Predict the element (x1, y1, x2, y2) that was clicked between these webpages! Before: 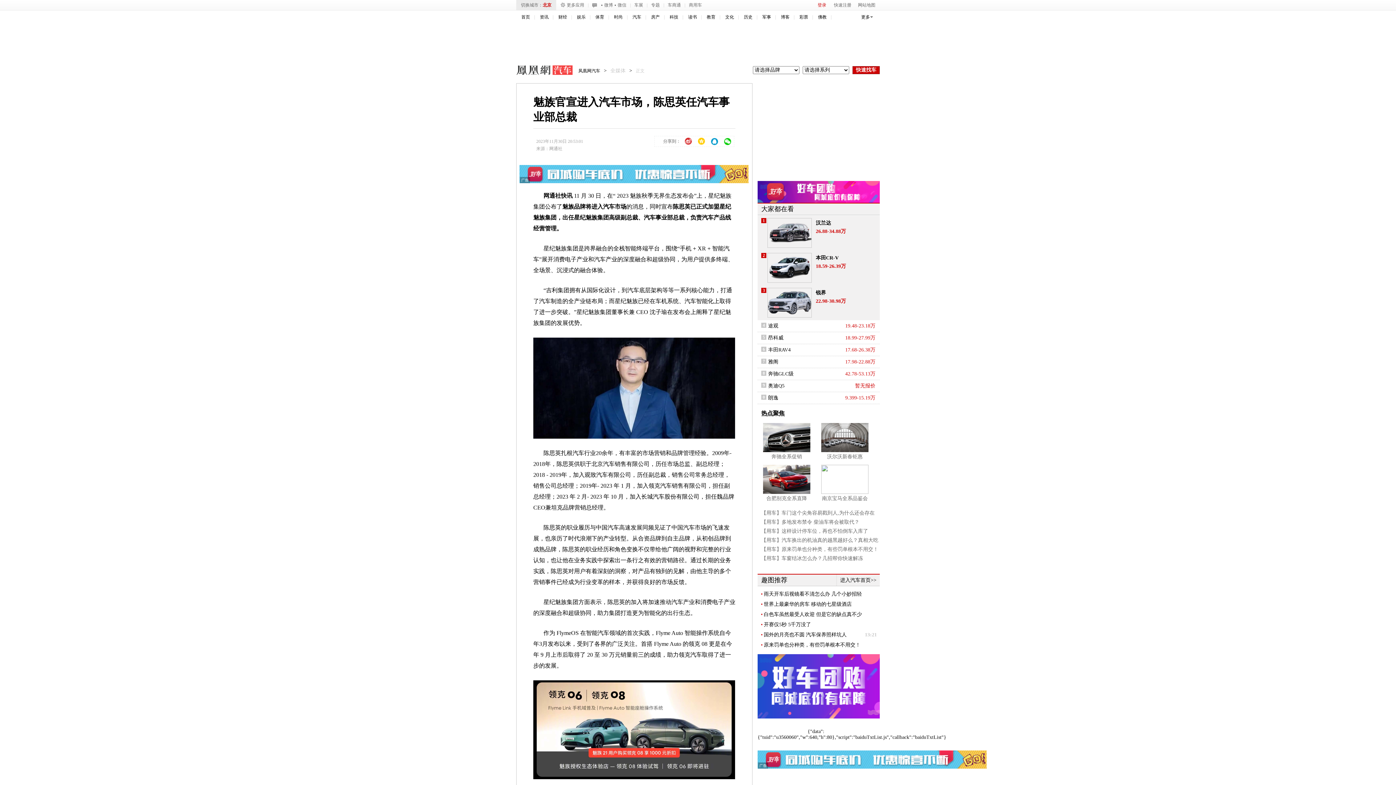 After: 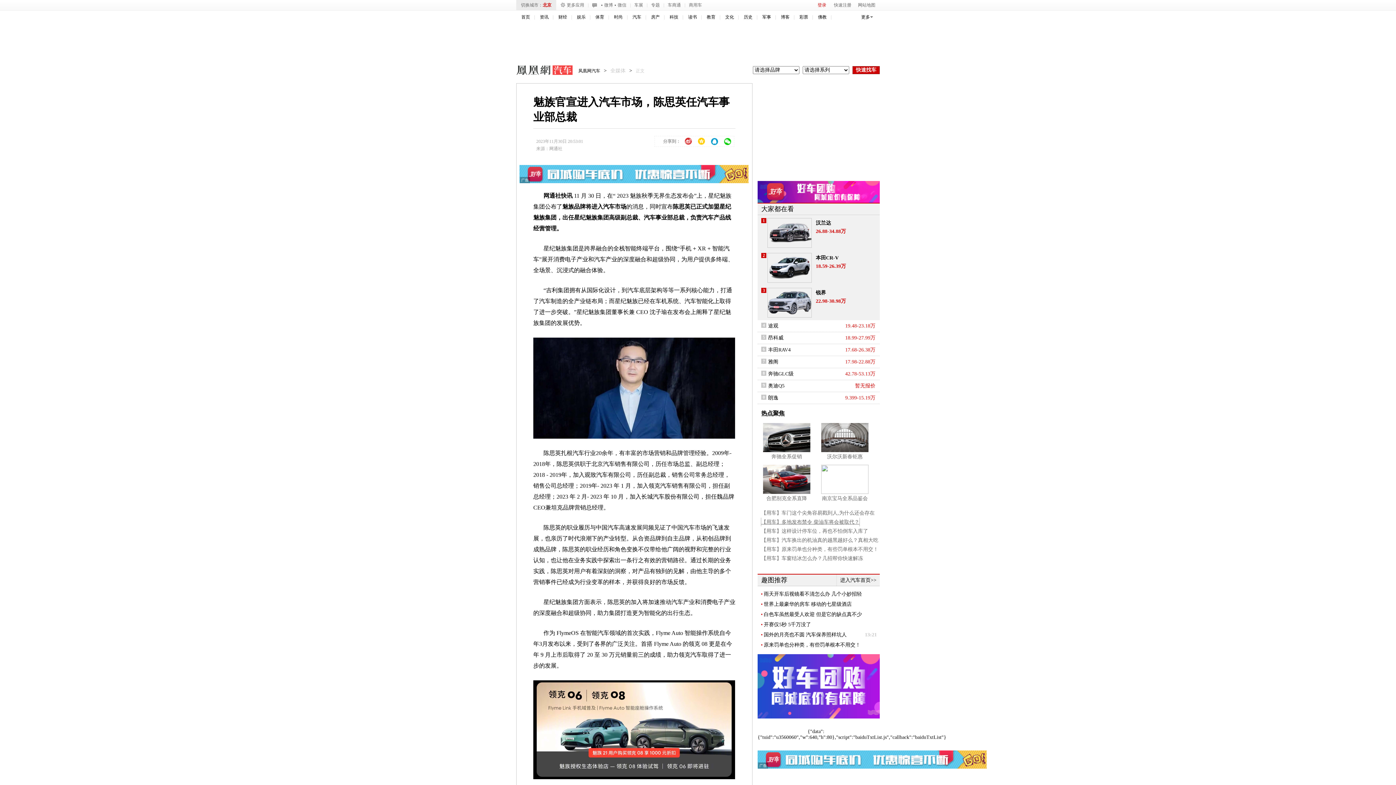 Action: label: 【用车】多地发布禁令 柴油车将会被取代？ bbox: (761, 517, 859, 526)